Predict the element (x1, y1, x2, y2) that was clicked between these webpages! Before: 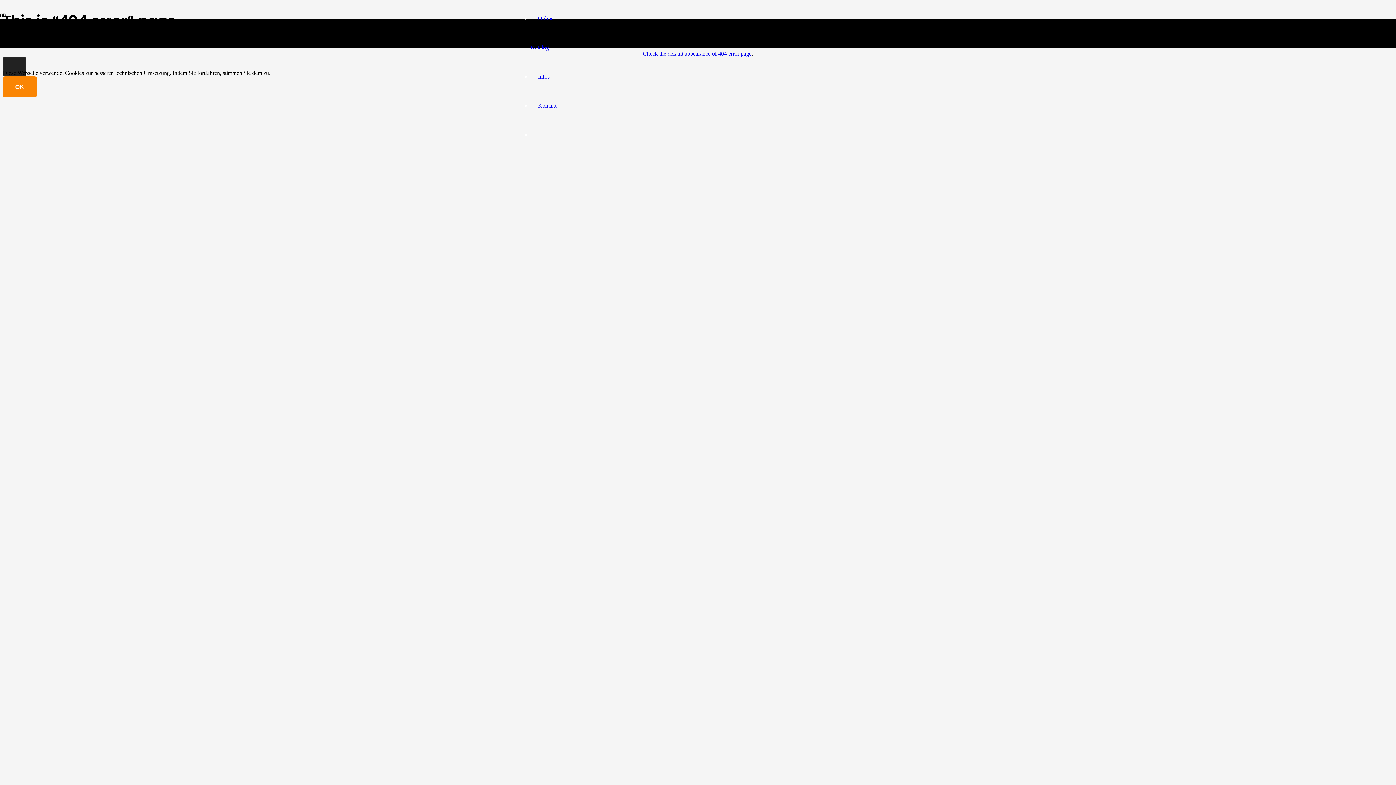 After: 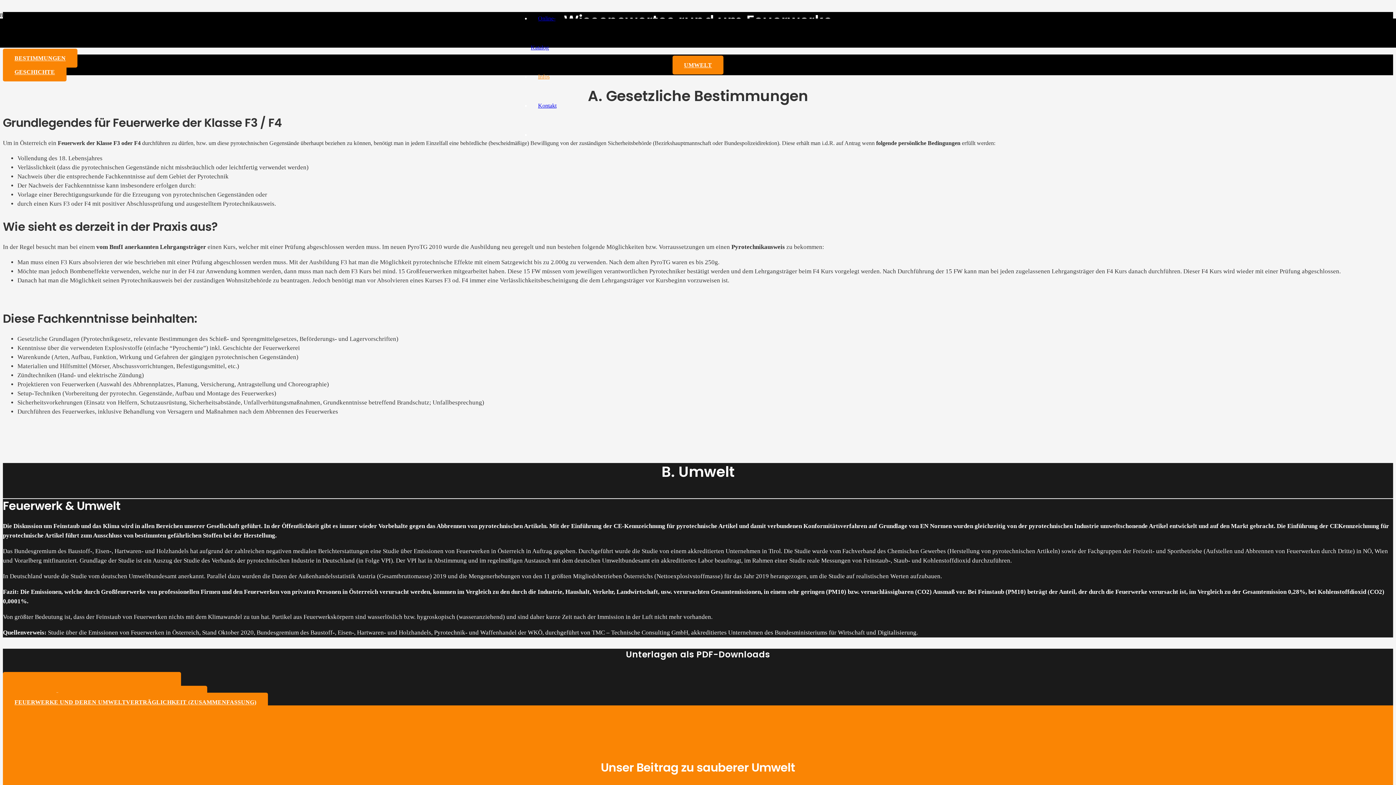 Action: label: Infos bbox: (530, 73, 557, 79)